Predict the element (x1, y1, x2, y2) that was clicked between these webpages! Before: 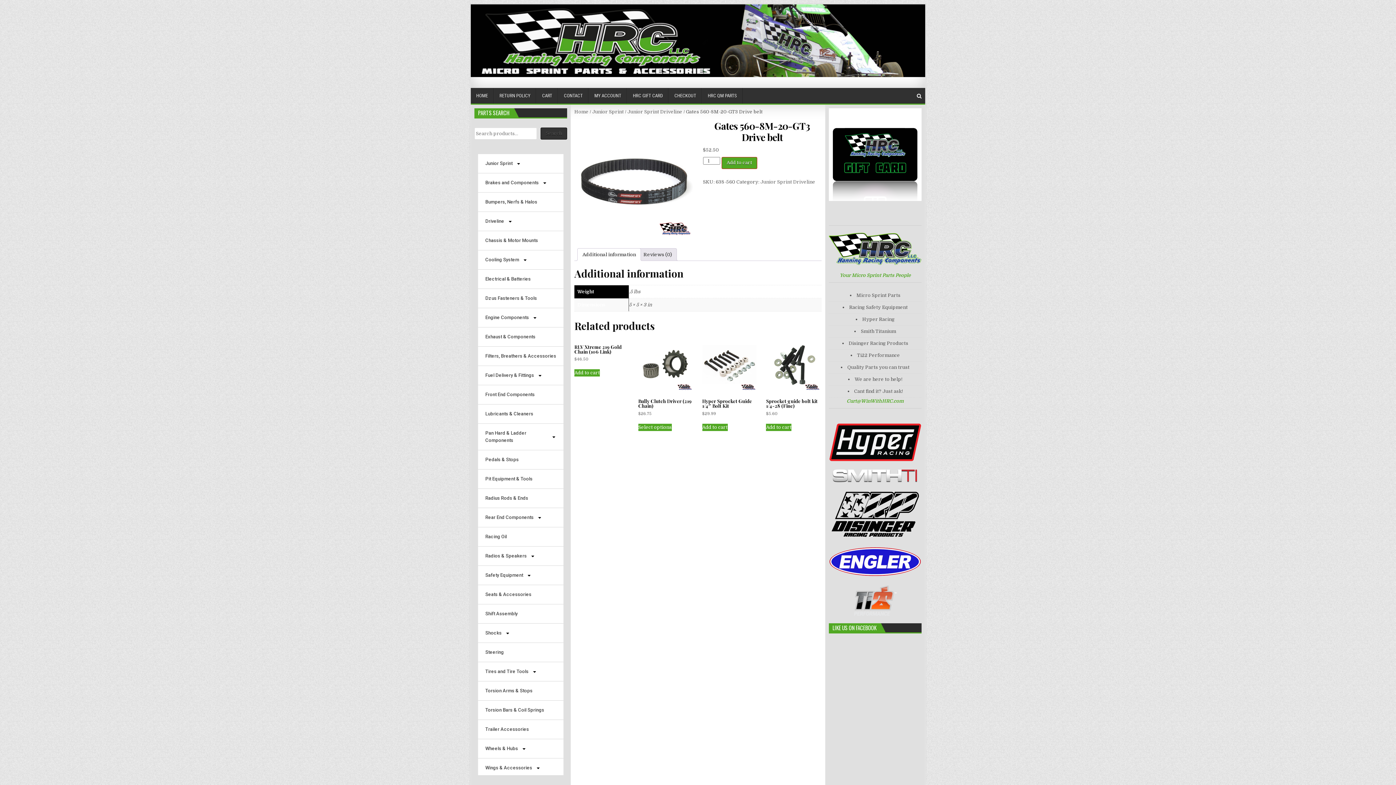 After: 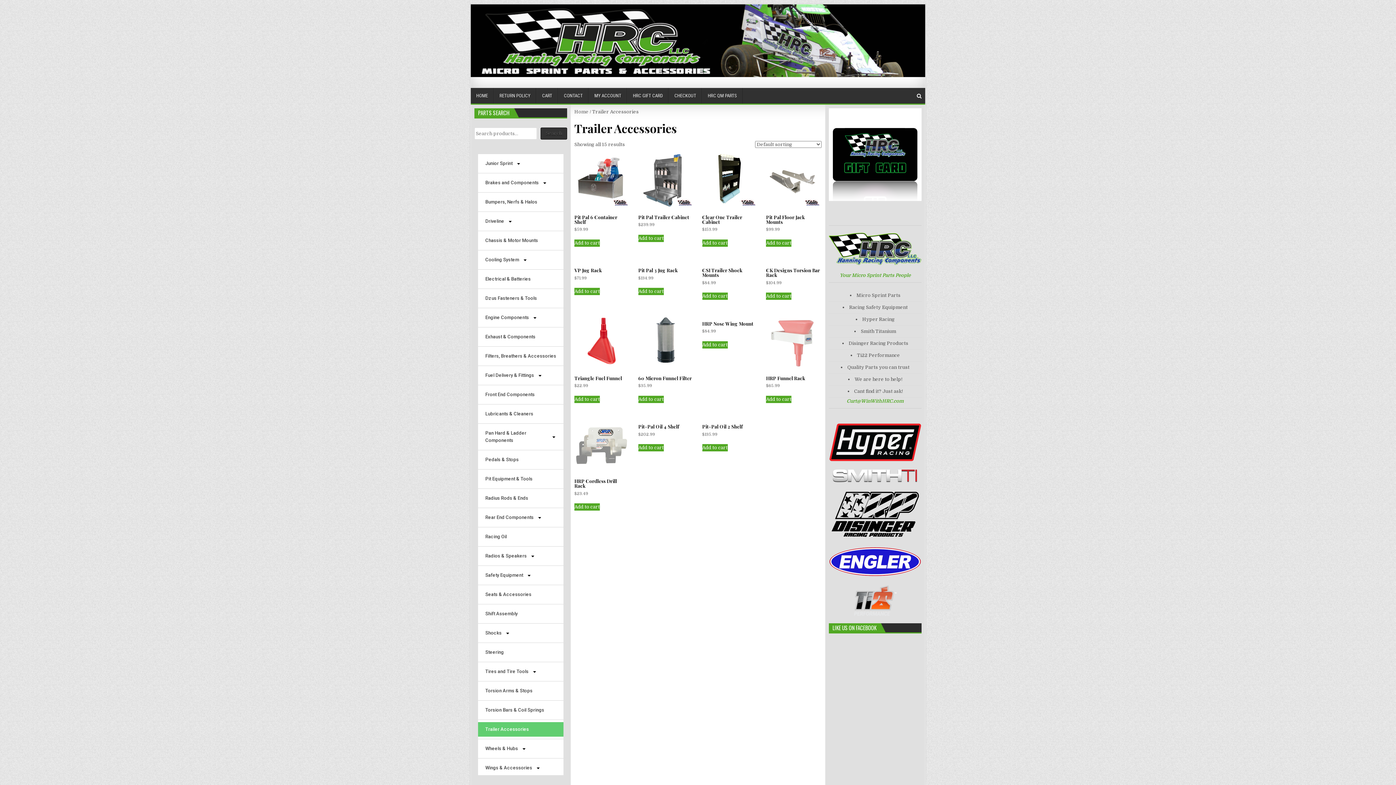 Action: label: Trailer Accessories bbox: (478, 722, 563, 737)